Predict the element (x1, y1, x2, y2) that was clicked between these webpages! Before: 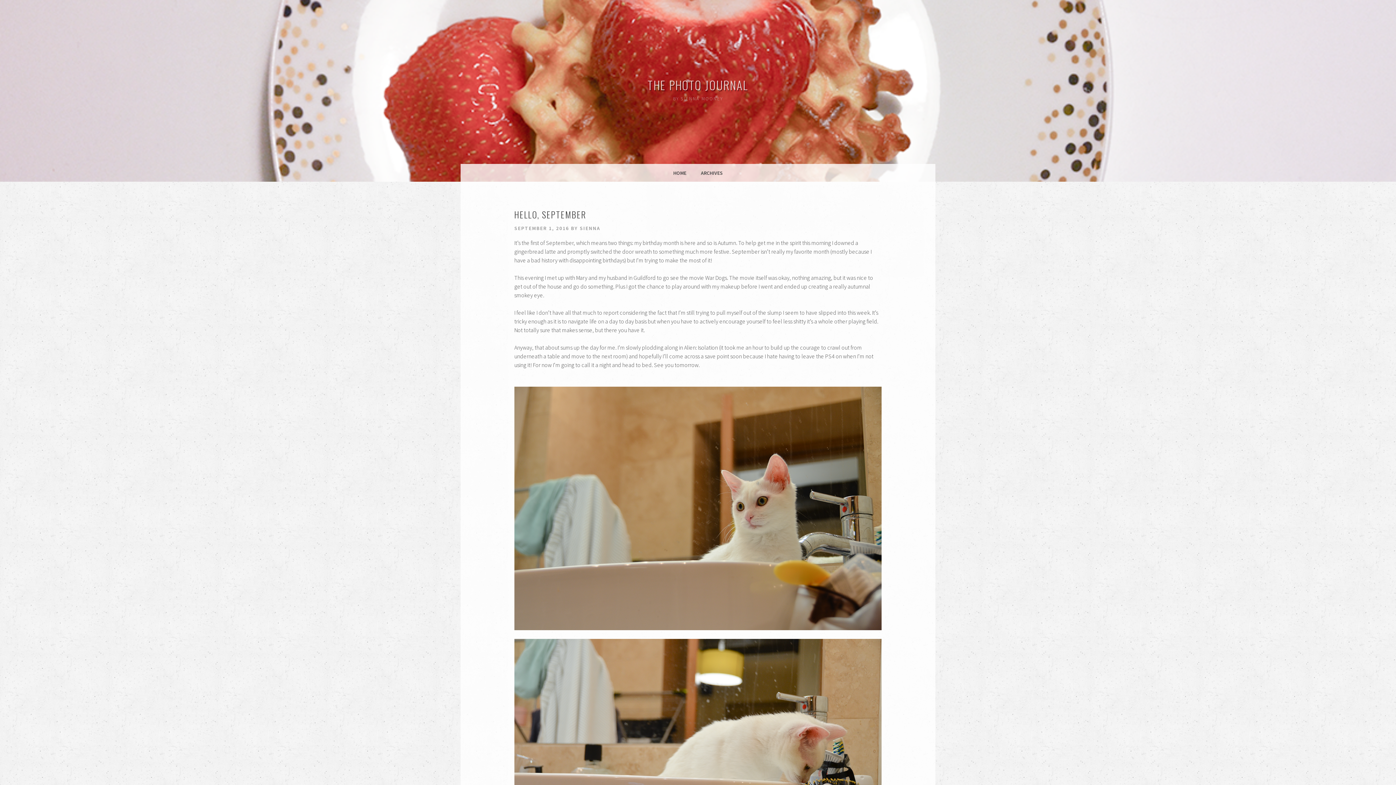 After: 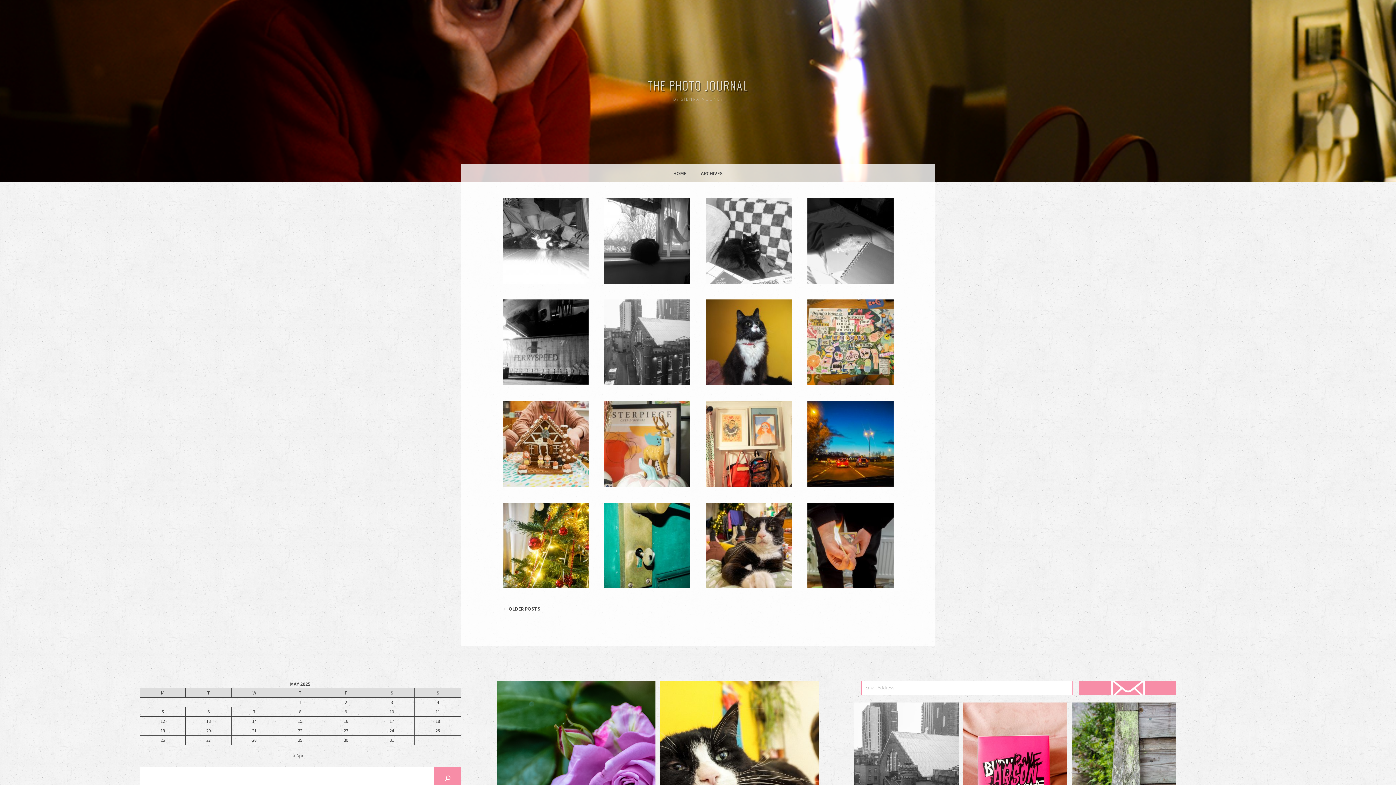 Action: label: THE PHOTO JOURNAL bbox: (647, 76, 748, 93)